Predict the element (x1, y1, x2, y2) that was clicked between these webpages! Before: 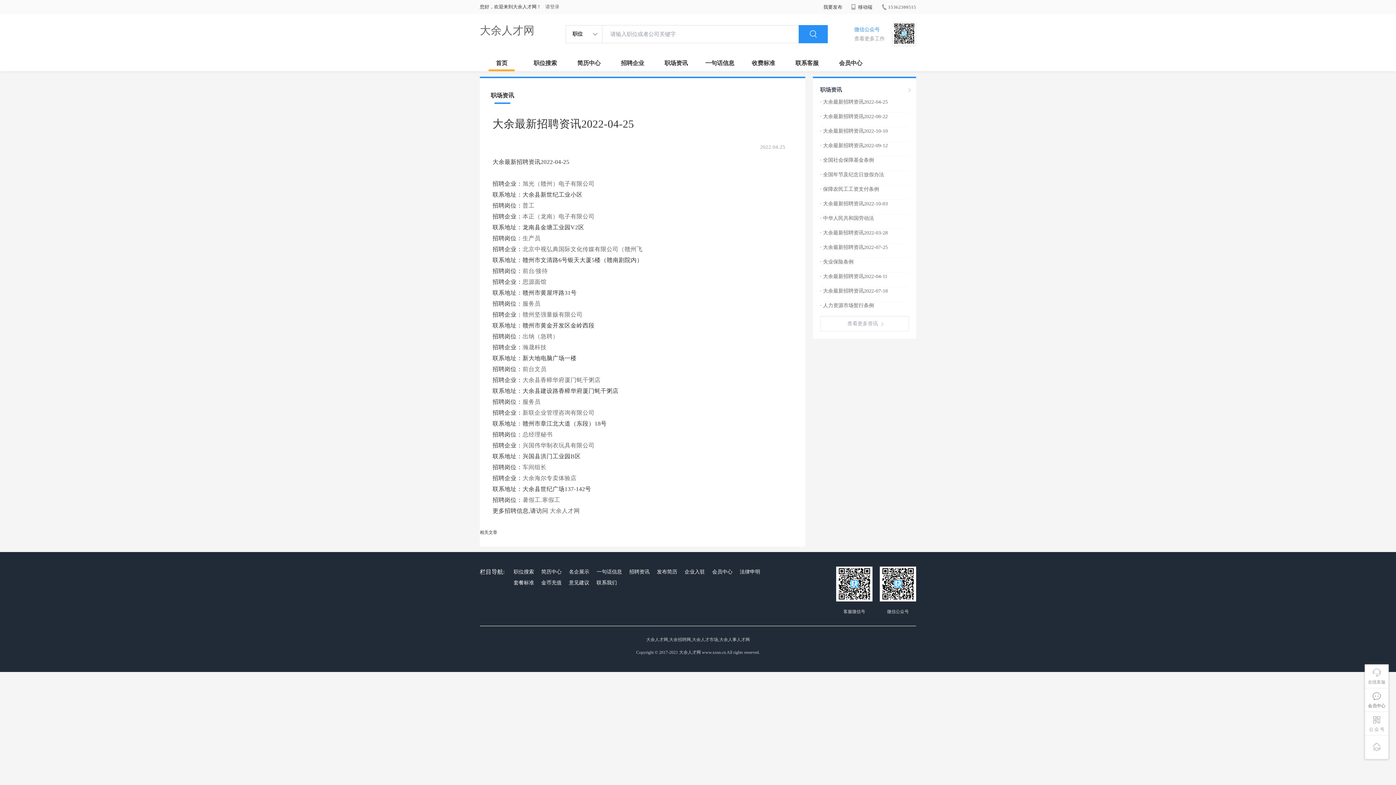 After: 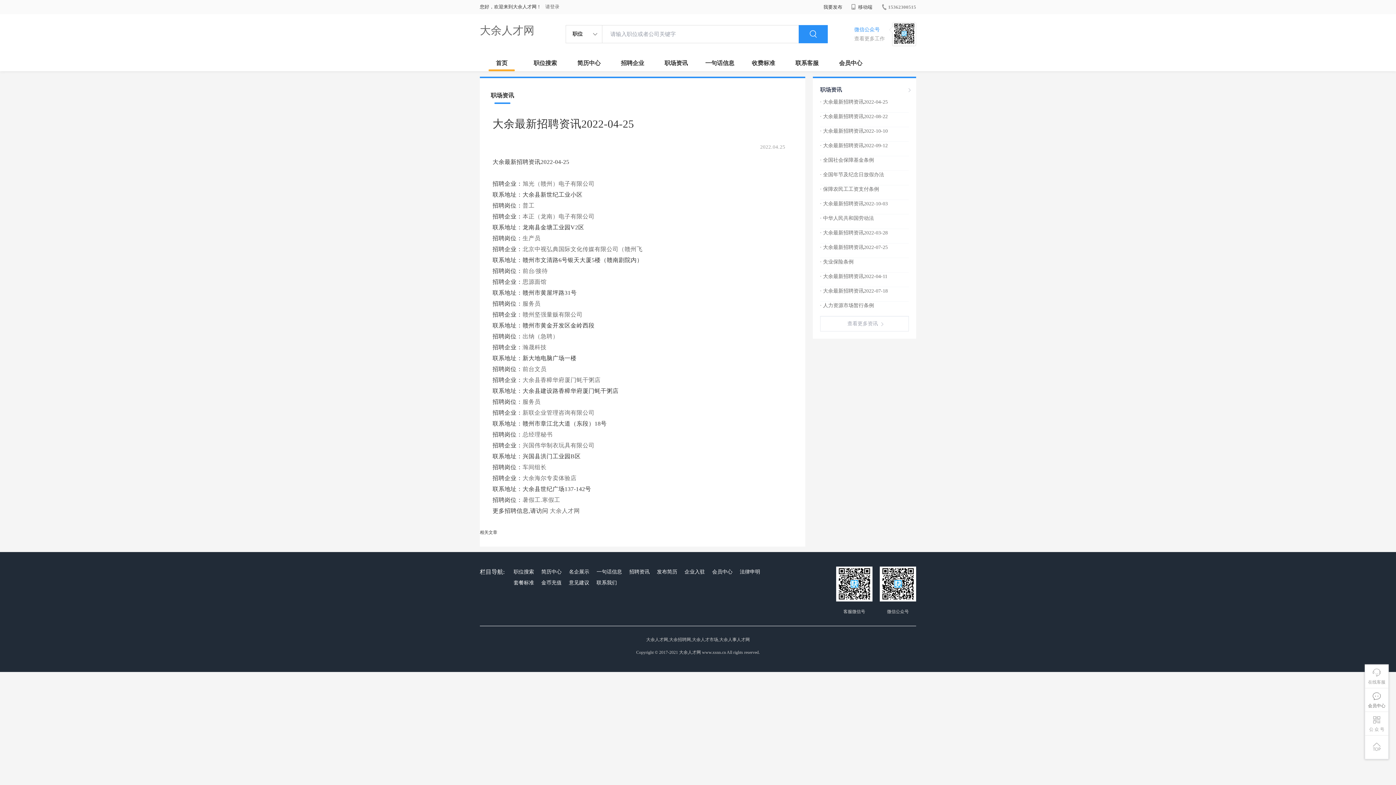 Action: label: · 大余最新招聘资讯2022-10-10 bbox: (820, 128, 888, 133)